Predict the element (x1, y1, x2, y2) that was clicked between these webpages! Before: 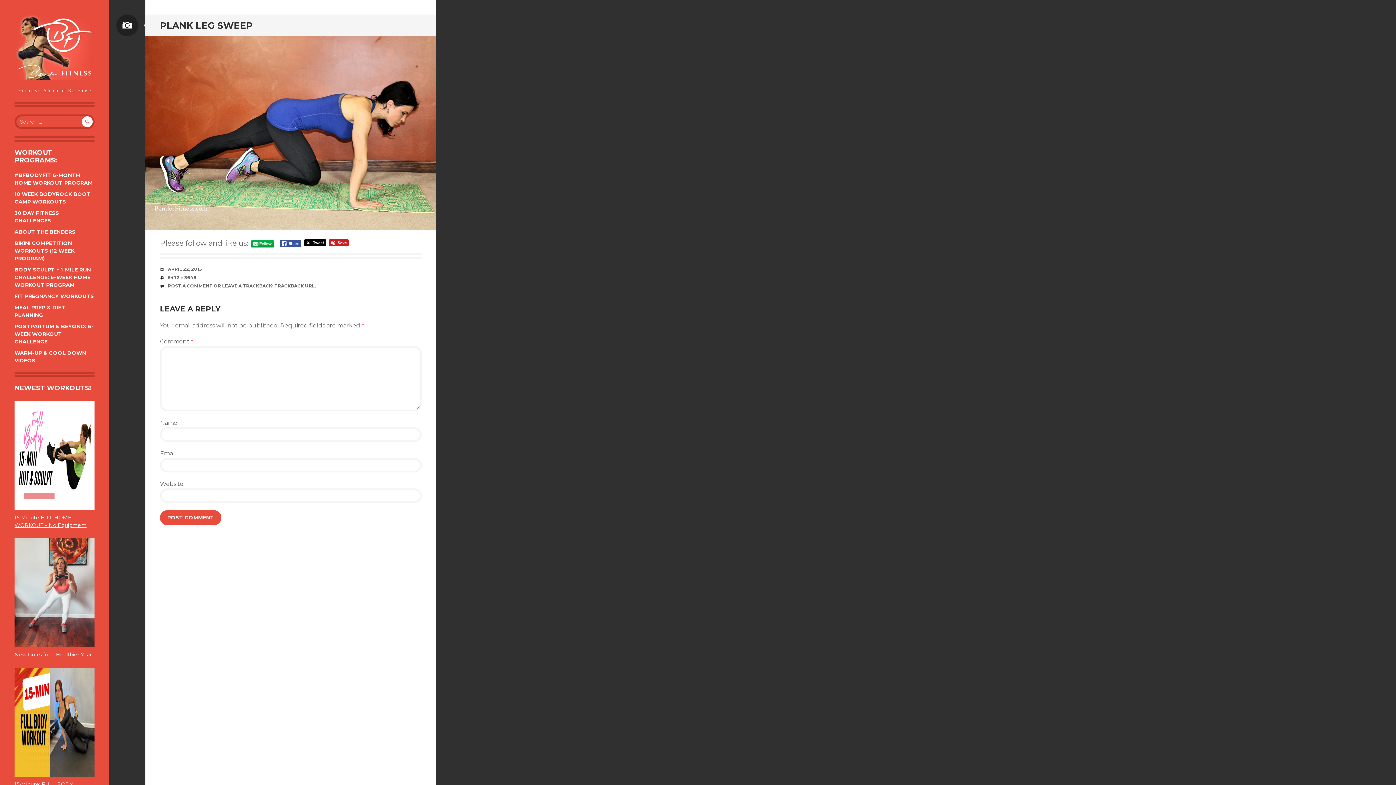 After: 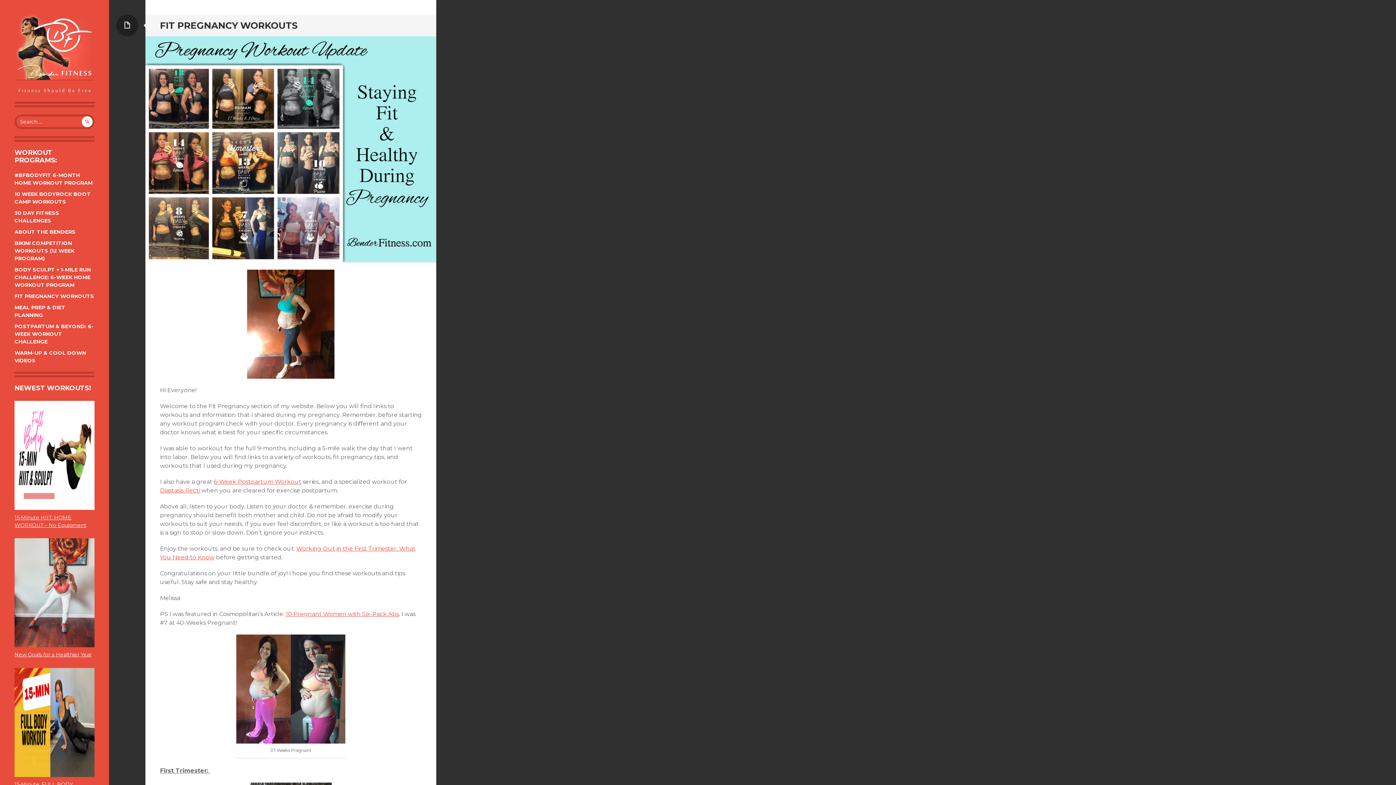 Action: bbox: (14, 293, 94, 299) label: FIT PREGNANCY WORKOUTS